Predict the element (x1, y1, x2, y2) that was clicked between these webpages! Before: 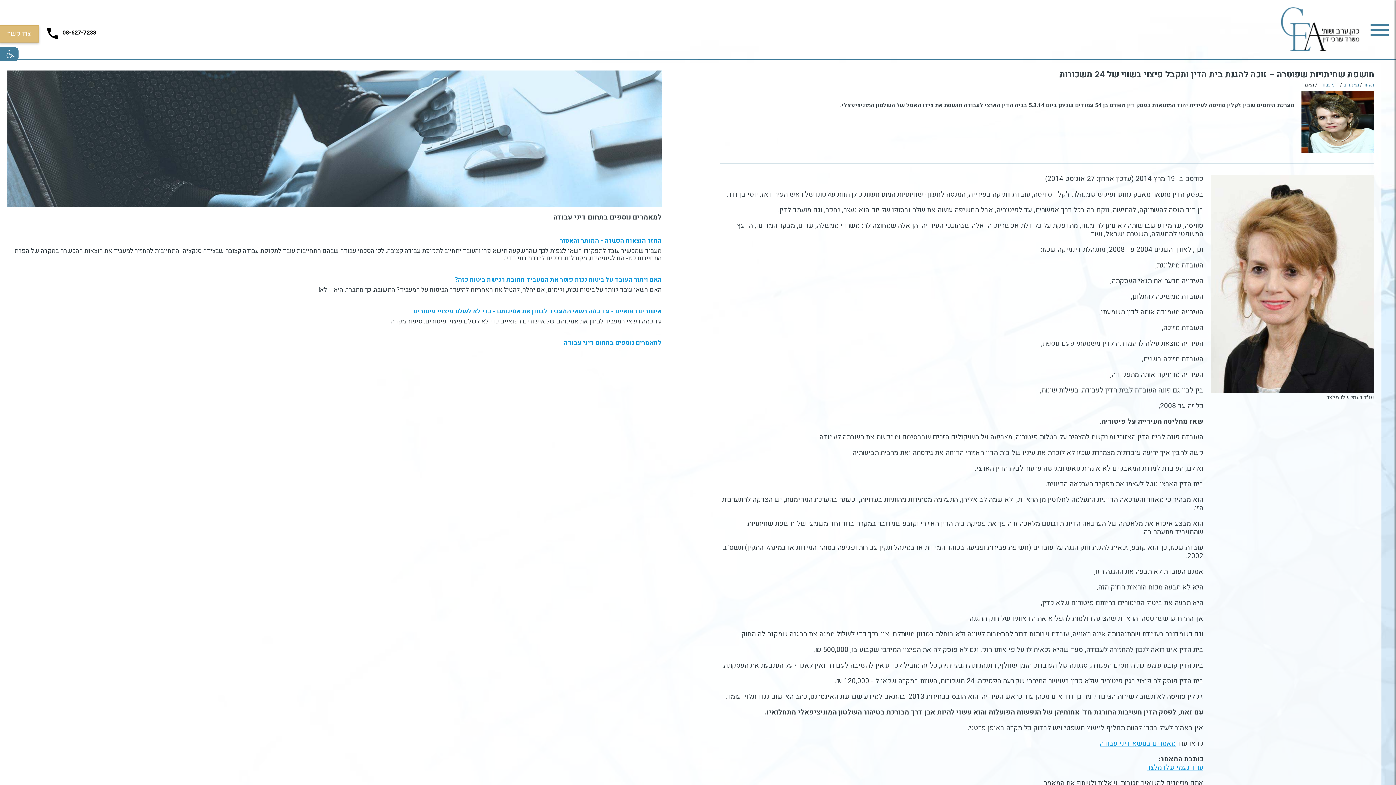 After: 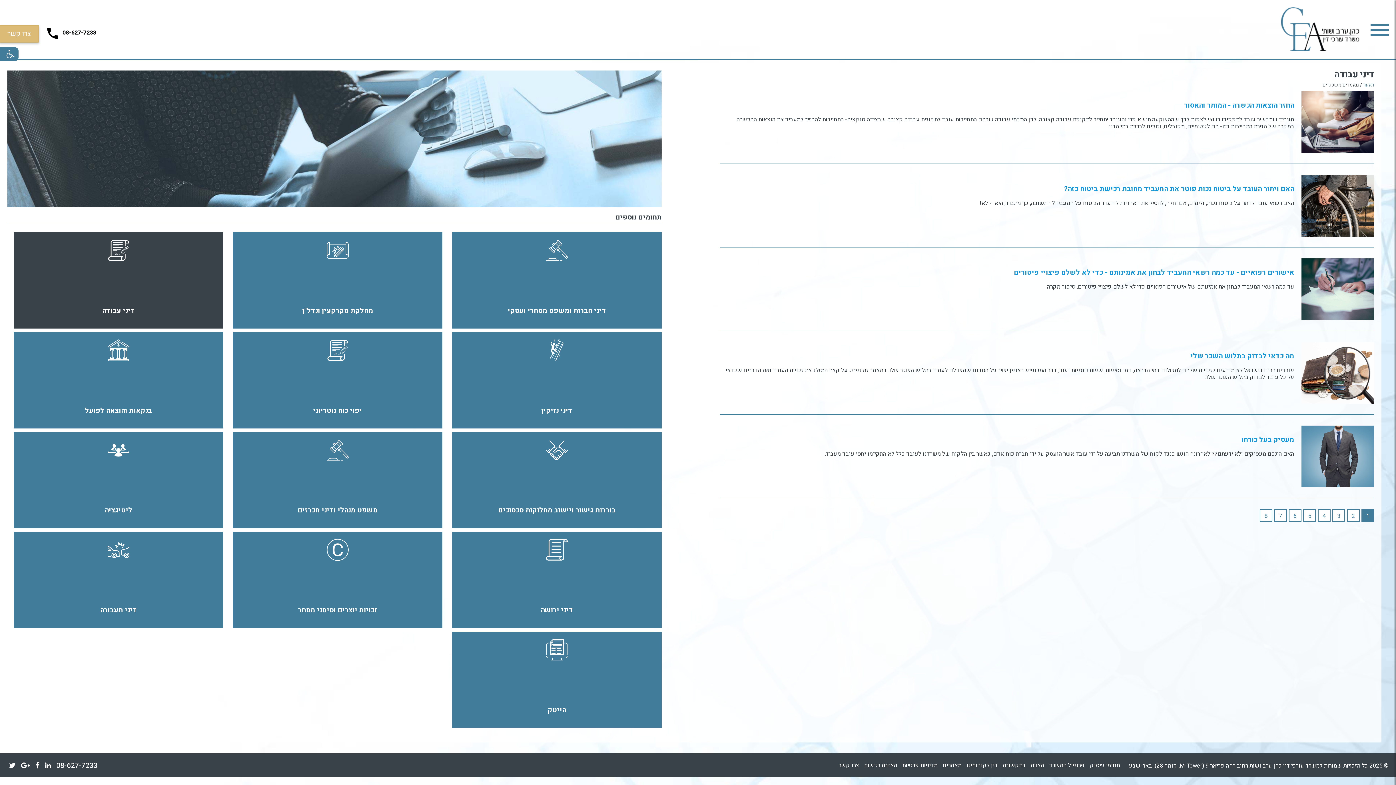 Action: bbox: (564, 338, 661, 347) label: למאמרים נוספים בתחום דיני עבודה